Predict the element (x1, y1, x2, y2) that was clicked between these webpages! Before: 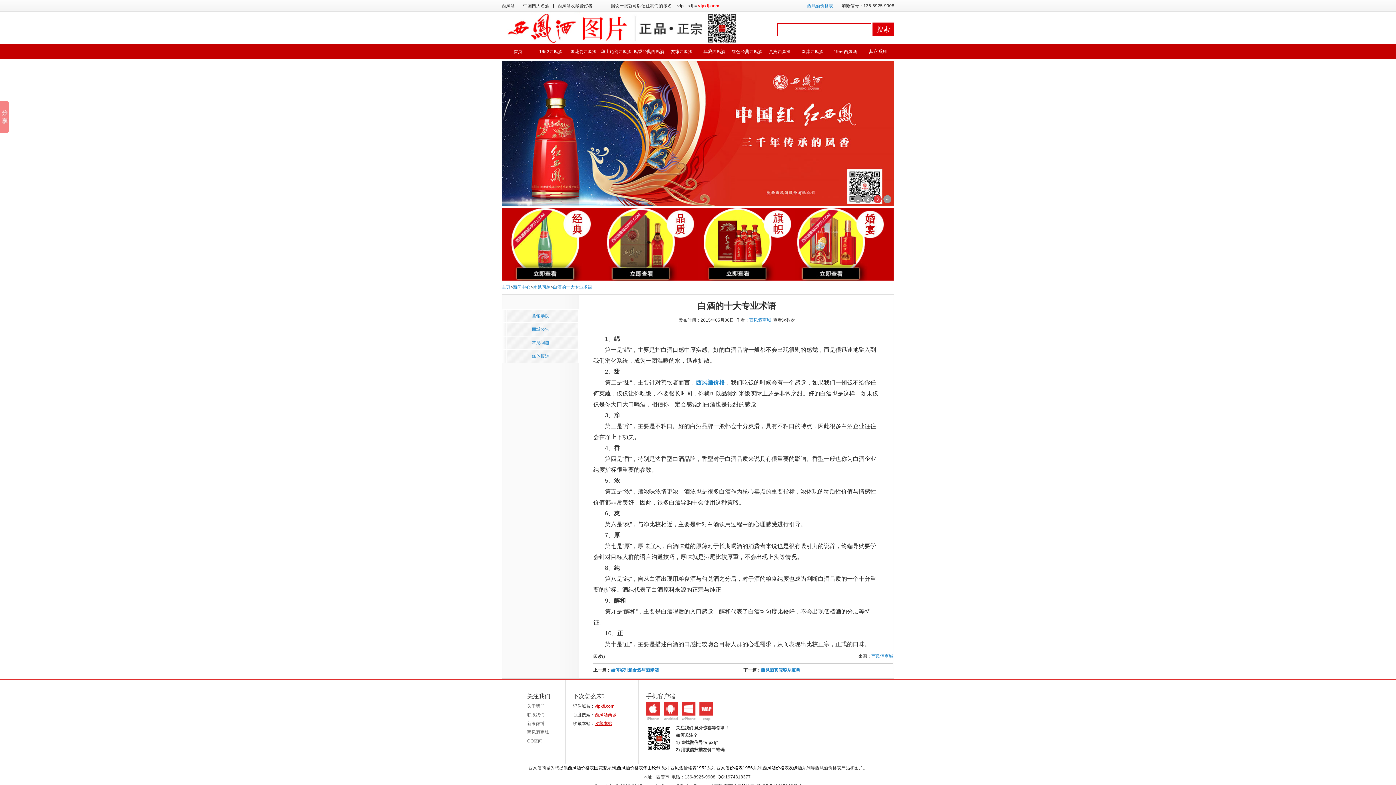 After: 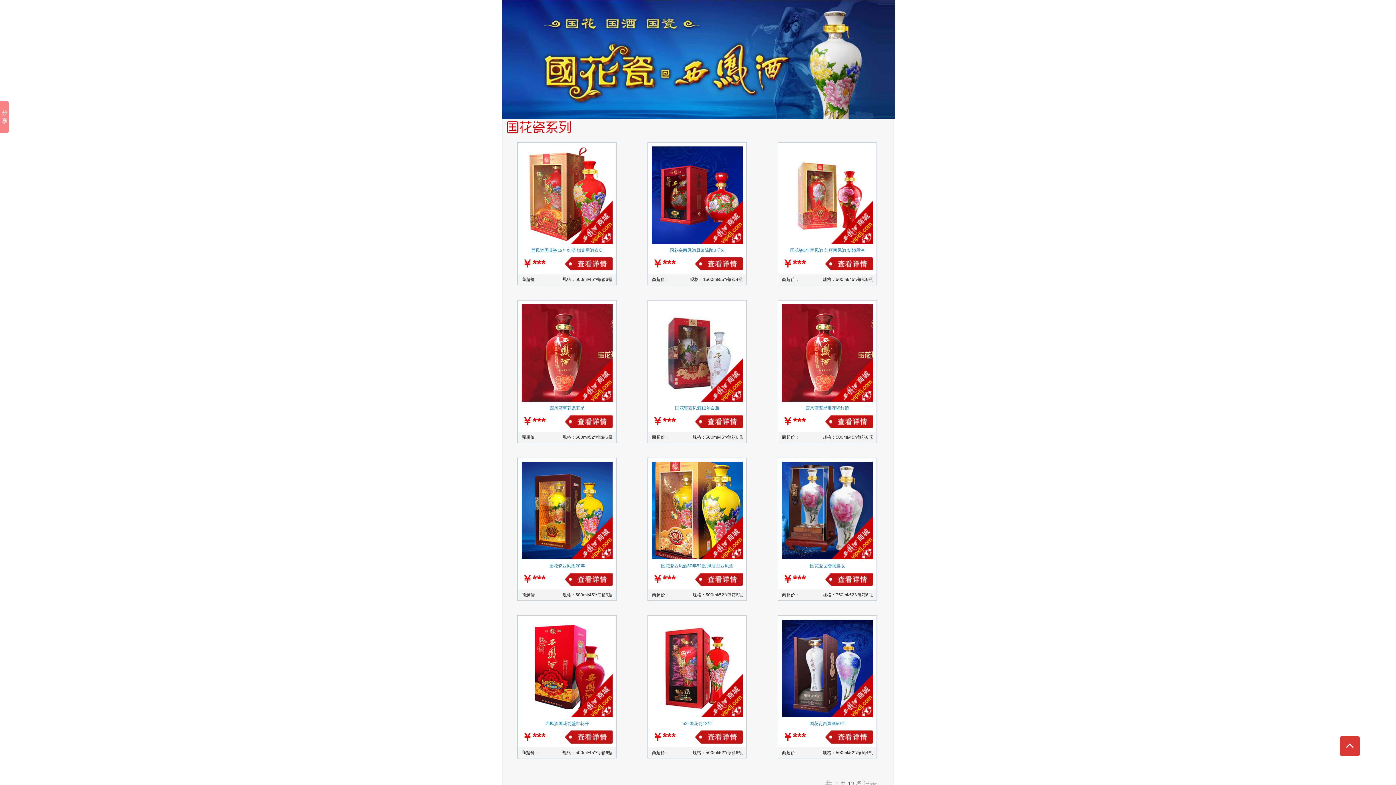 Action: bbox: (570, 49, 596, 54) label: 国花瓷西凤酒